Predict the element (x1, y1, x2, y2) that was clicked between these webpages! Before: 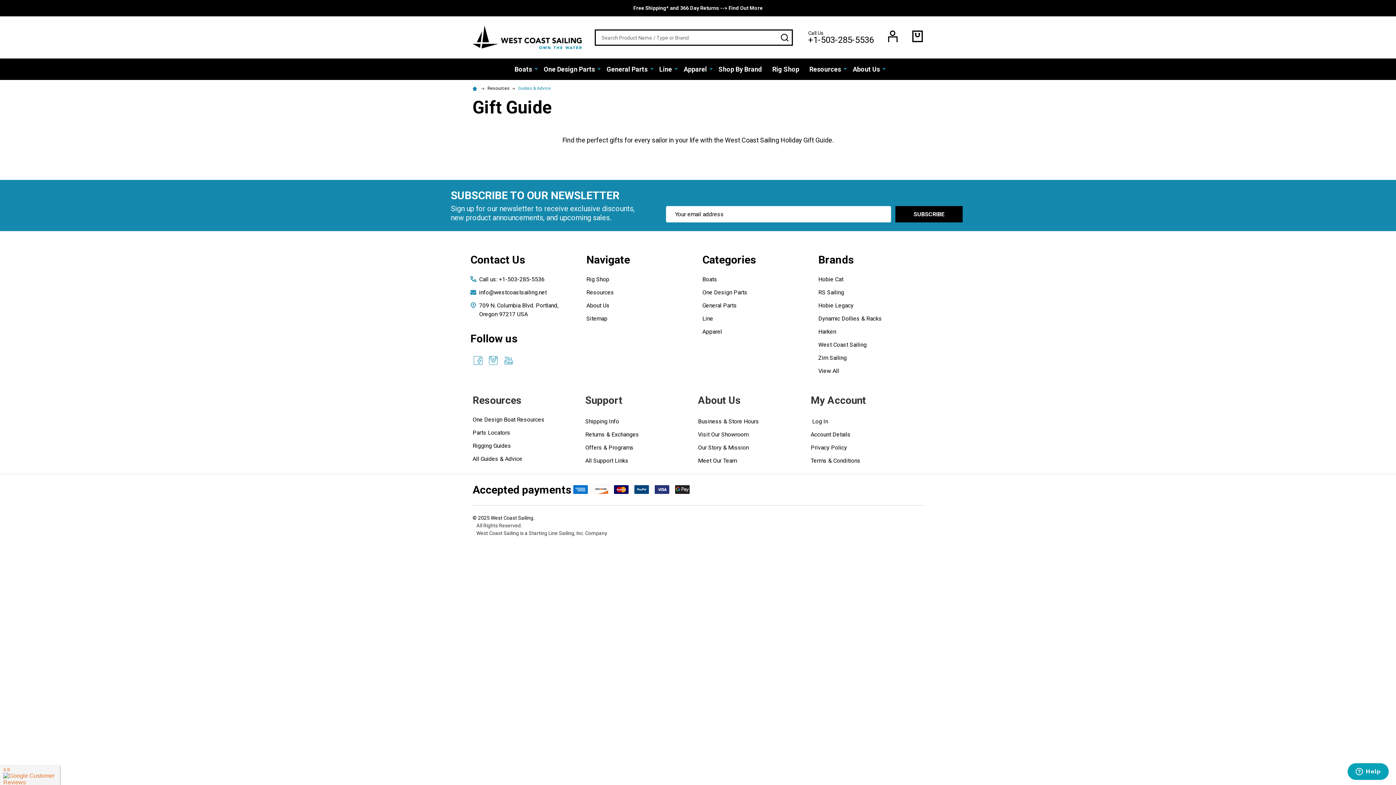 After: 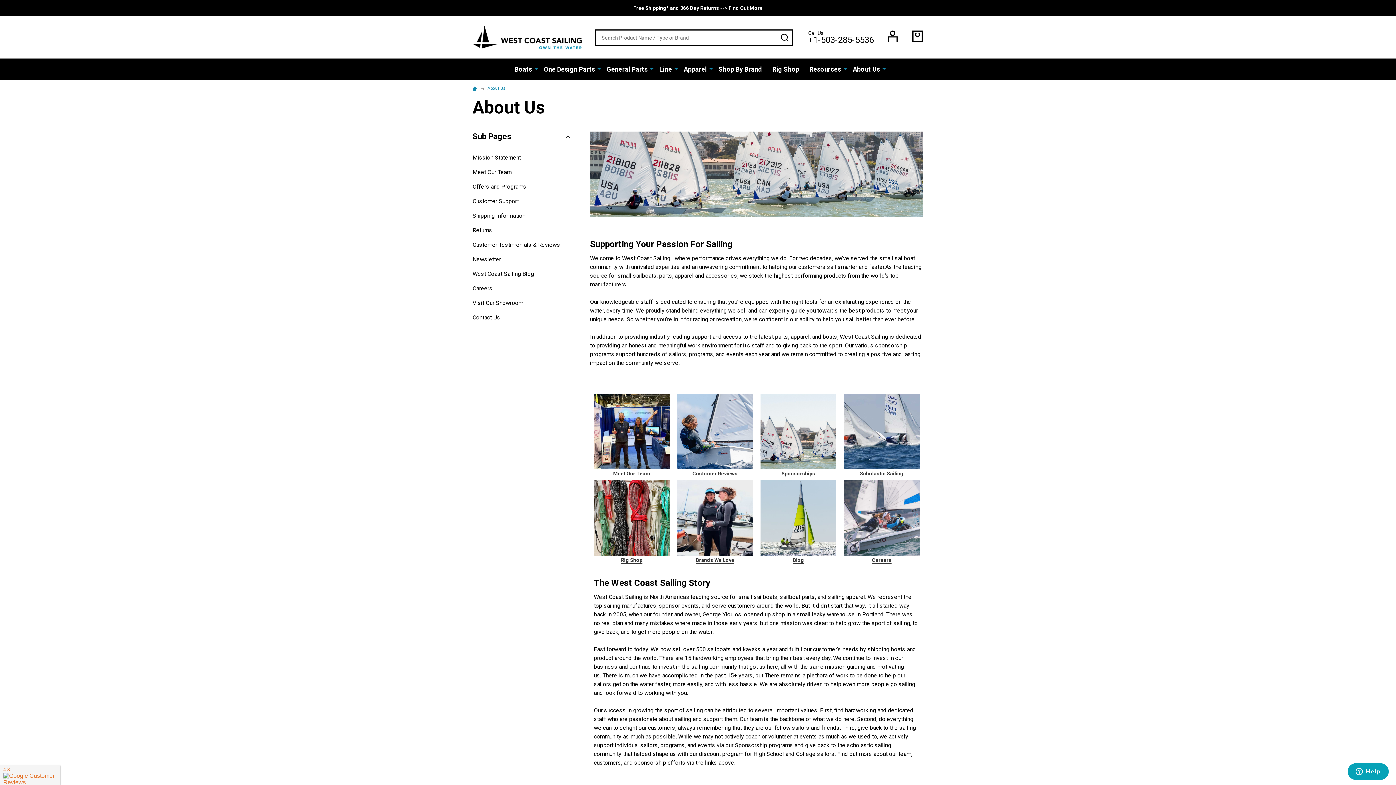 Action: label: About Us bbox: (586, 302, 609, 309)